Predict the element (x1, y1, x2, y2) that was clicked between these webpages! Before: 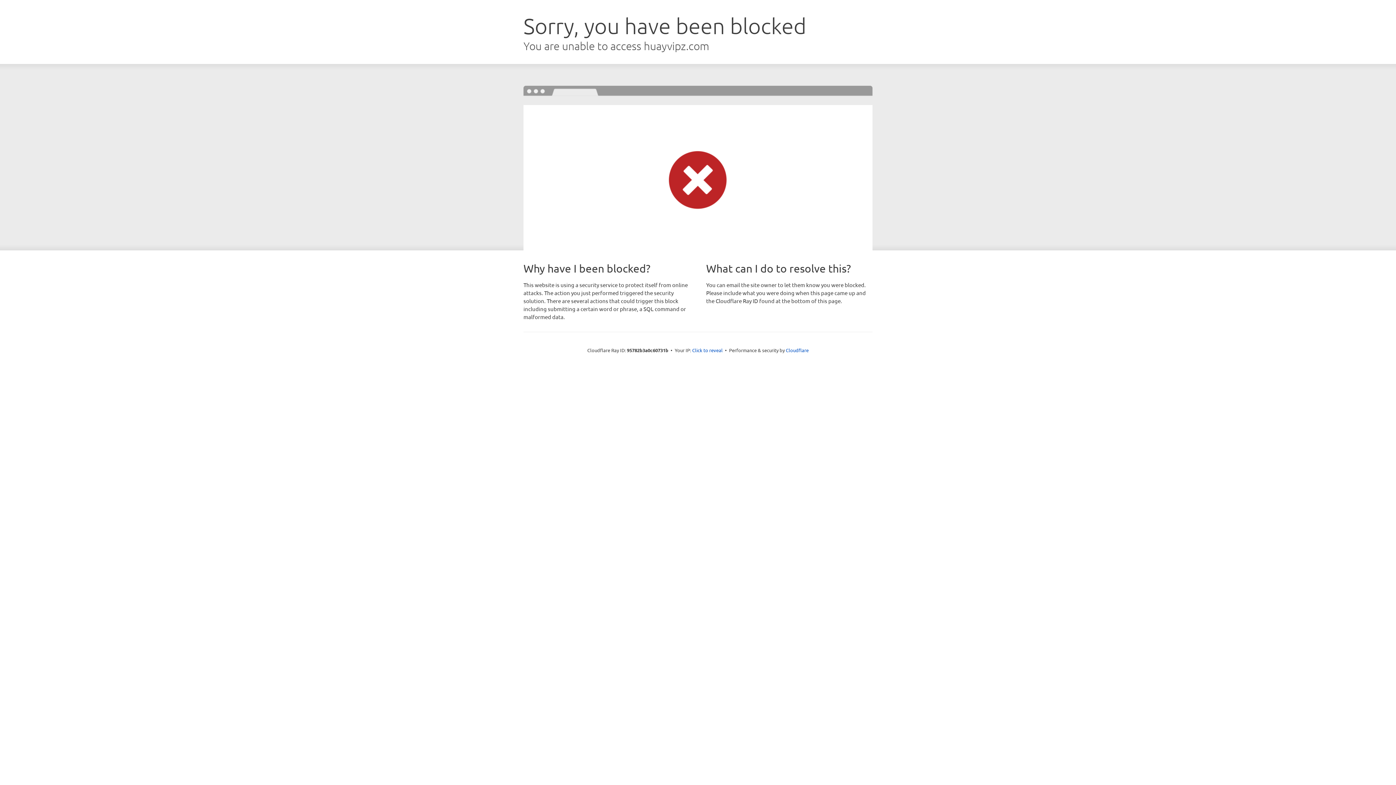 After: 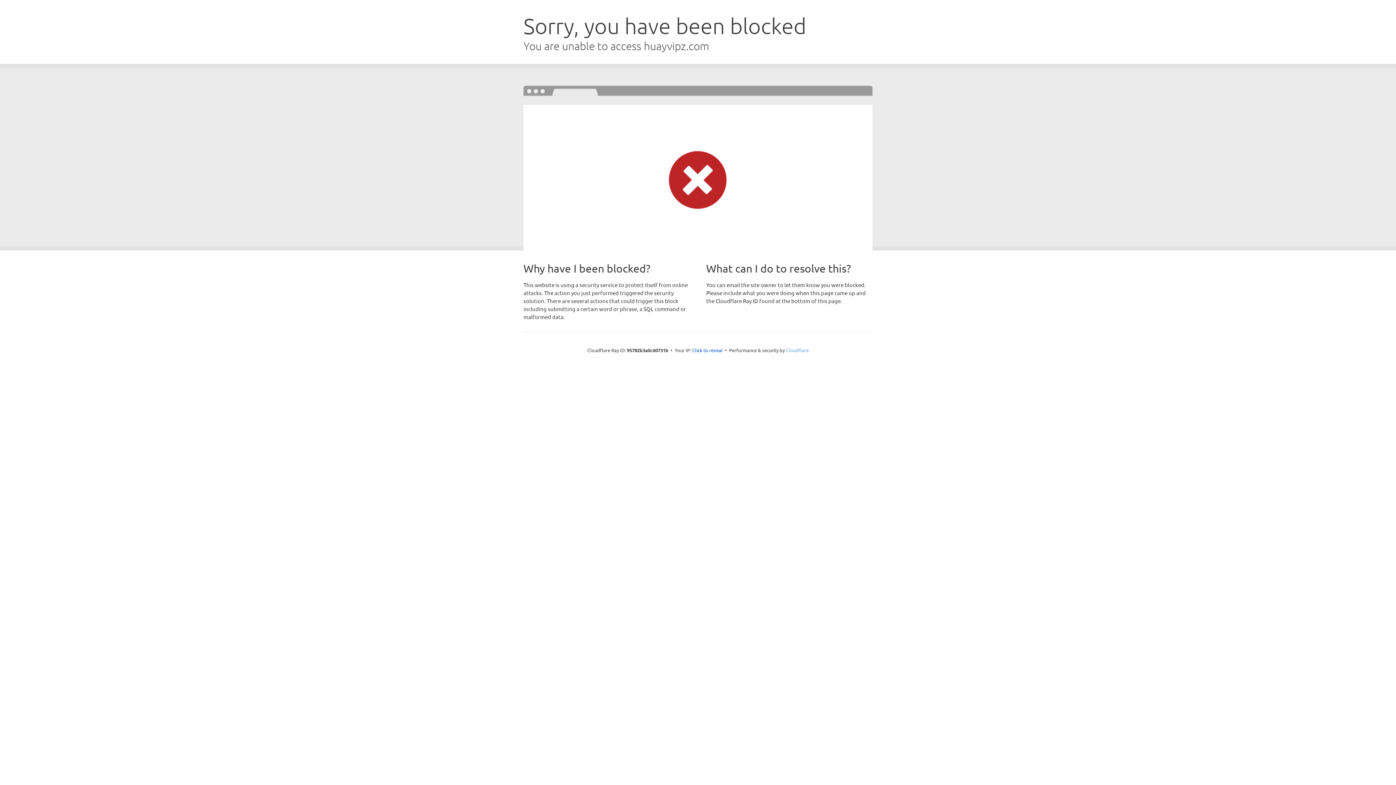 Action: bbox: (786, 347, 808, 353) label: Cloudflare